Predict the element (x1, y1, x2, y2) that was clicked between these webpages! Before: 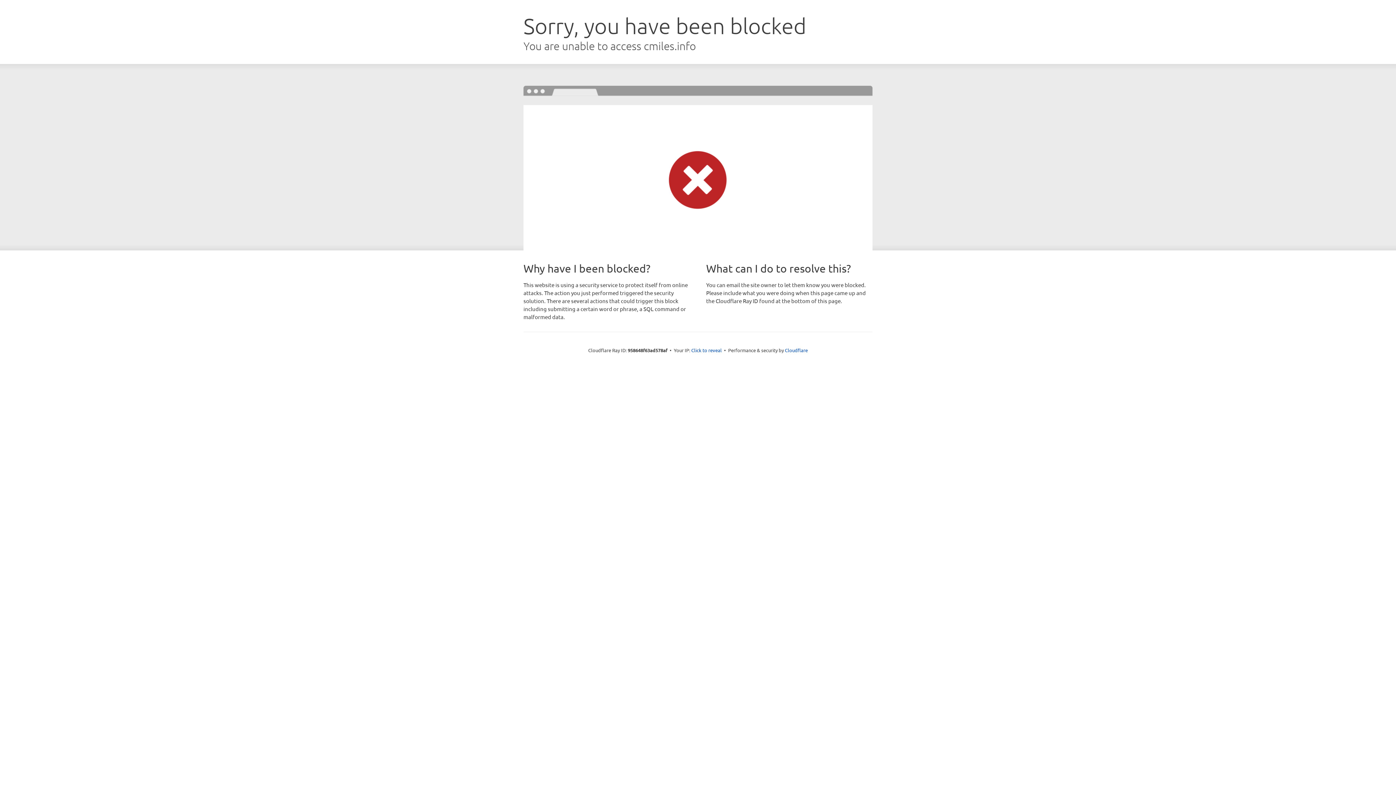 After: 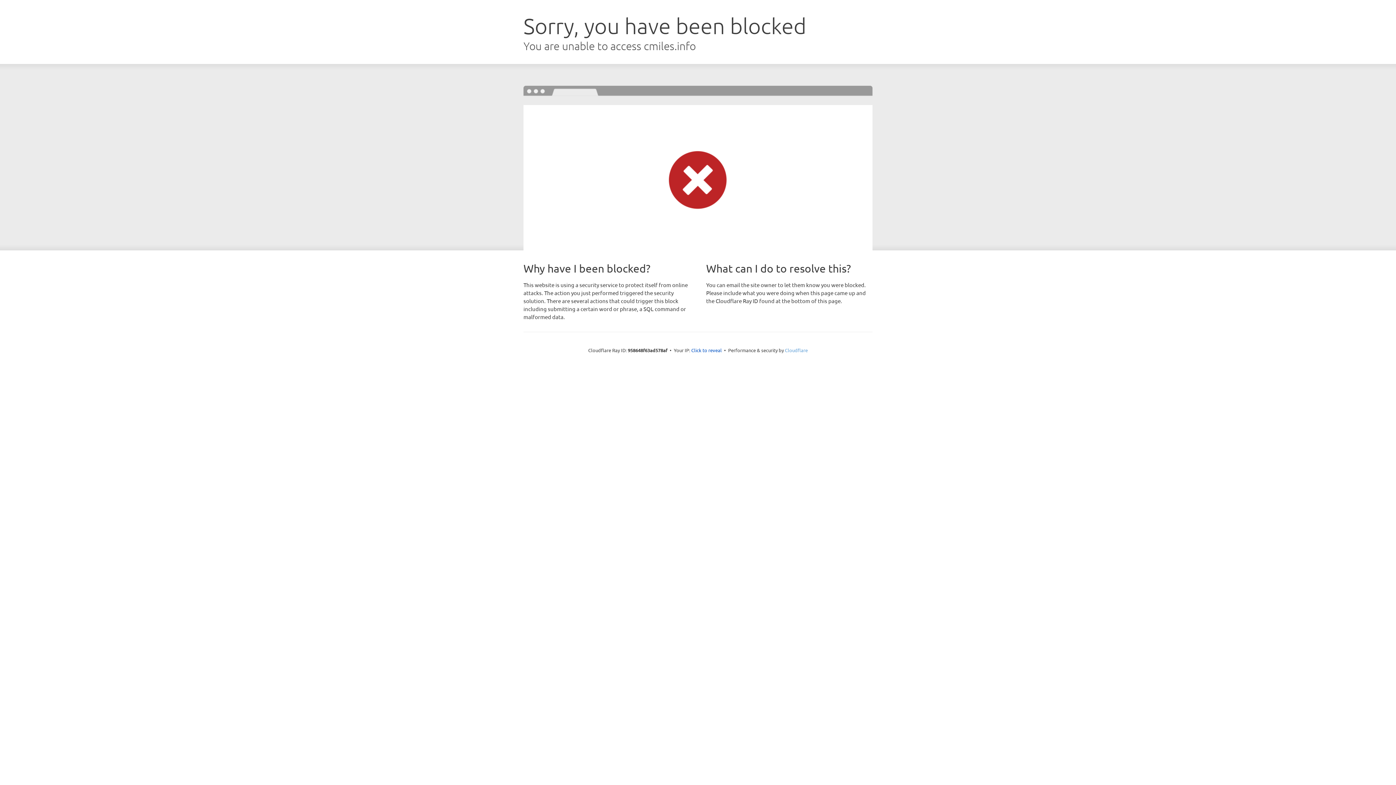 Action: bbox: (785, 347, 808, 353) label: Cloudflare